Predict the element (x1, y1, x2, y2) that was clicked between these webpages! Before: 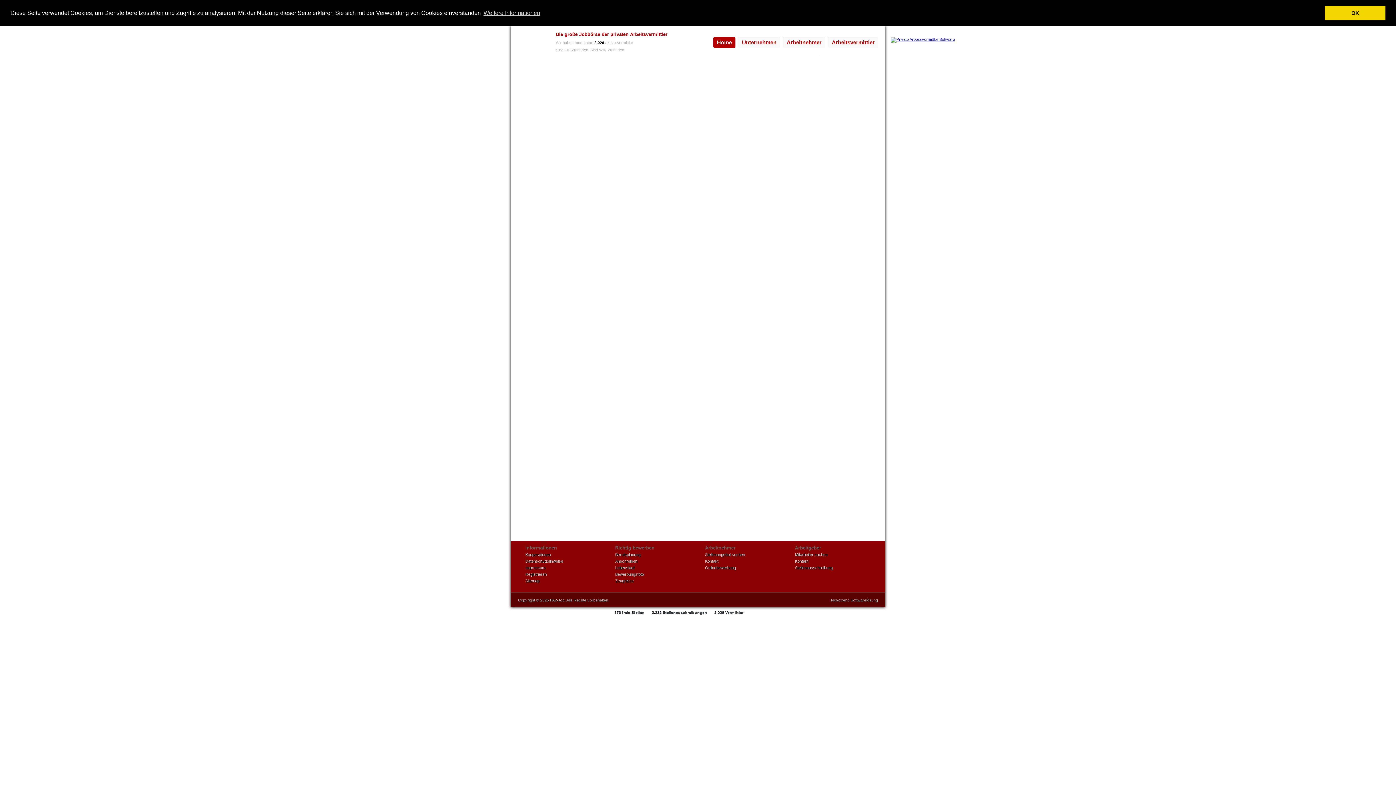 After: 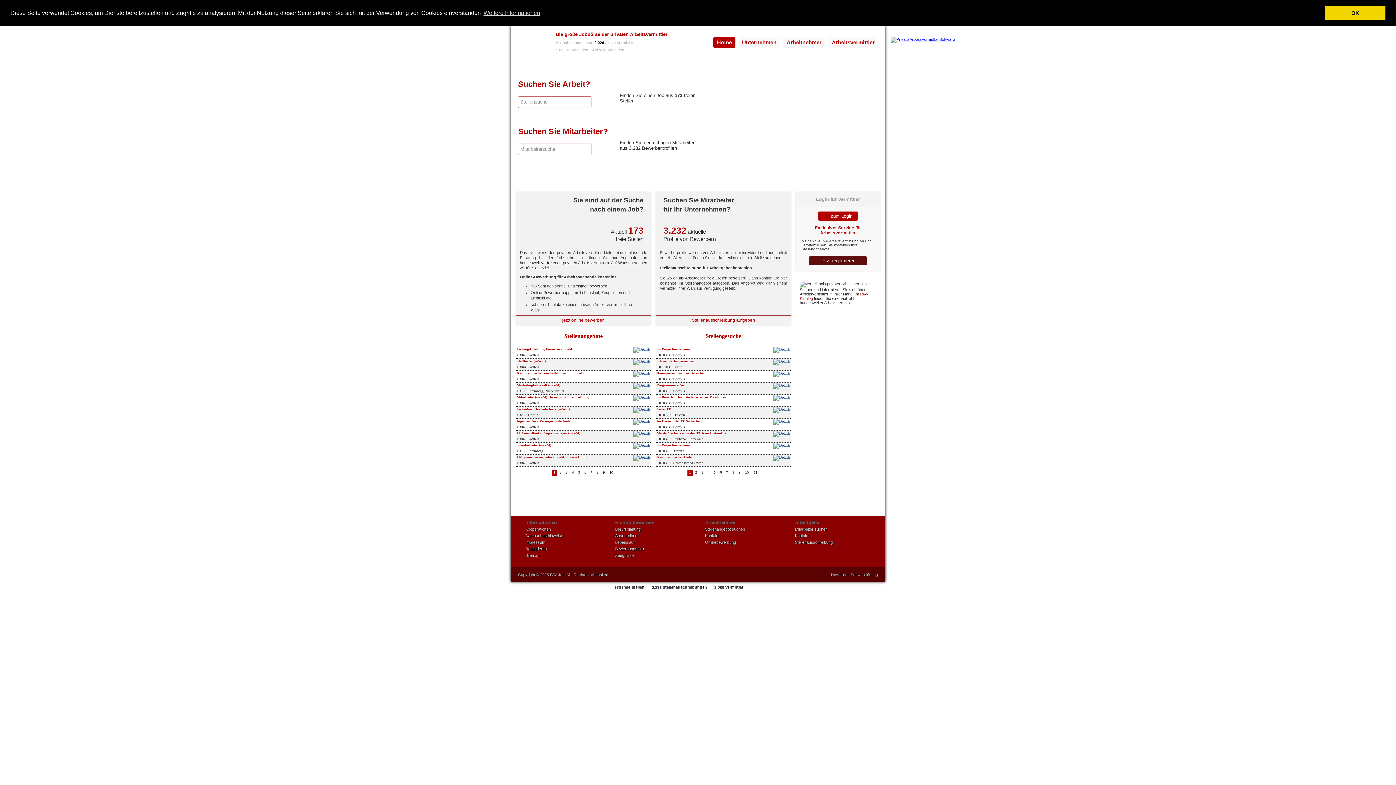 Action: bbox: (516, 29, 546, 55)